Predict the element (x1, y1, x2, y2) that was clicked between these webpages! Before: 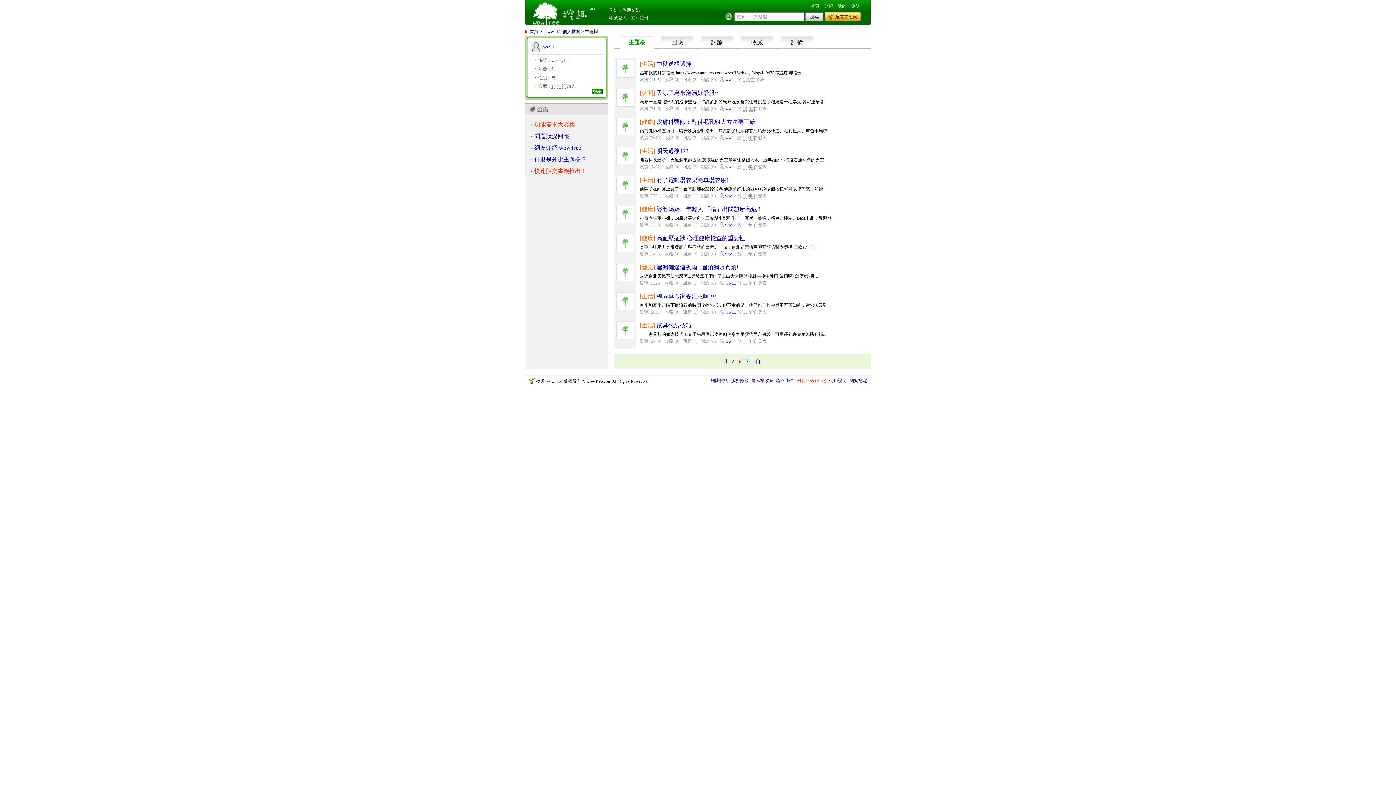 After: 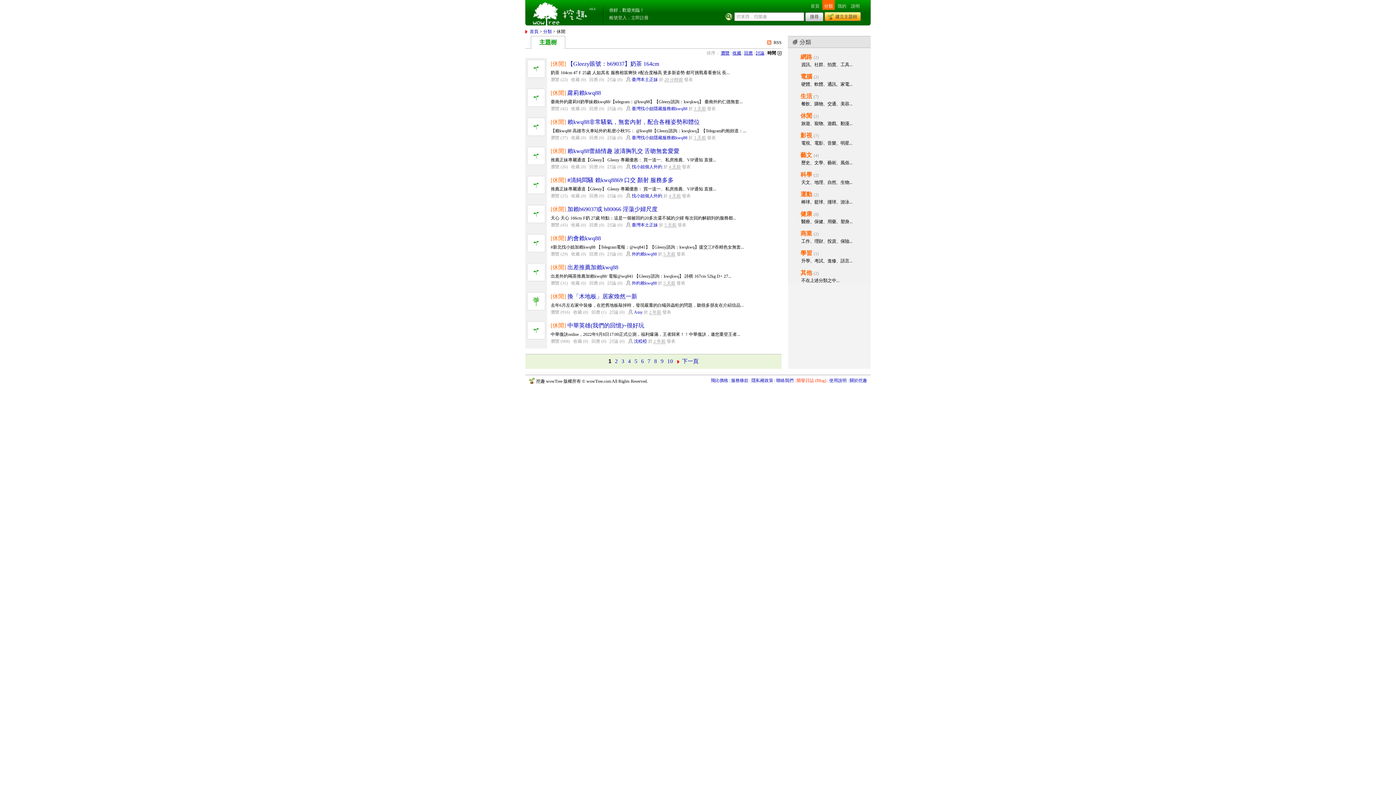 Action: label: [休閒] bbox: (639, 89, 655, 96)